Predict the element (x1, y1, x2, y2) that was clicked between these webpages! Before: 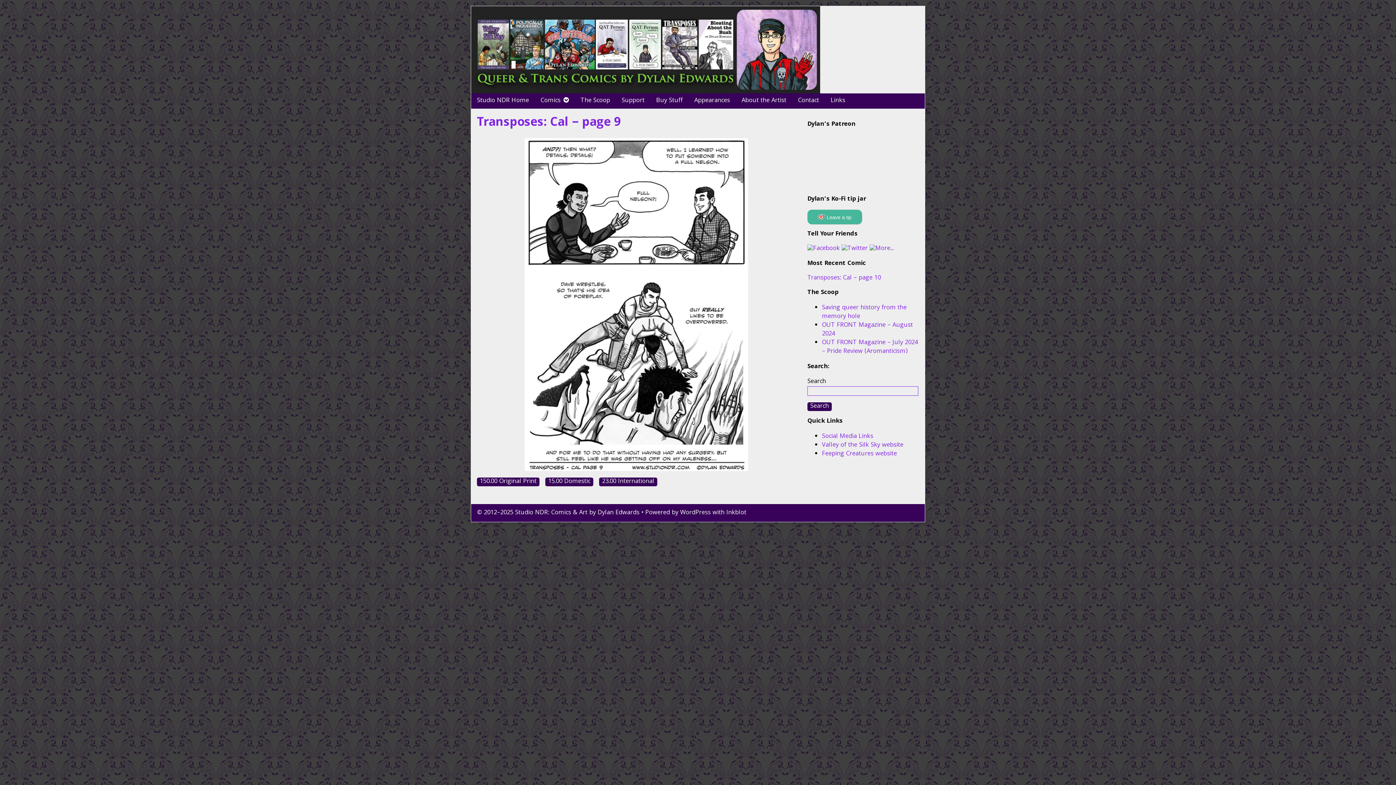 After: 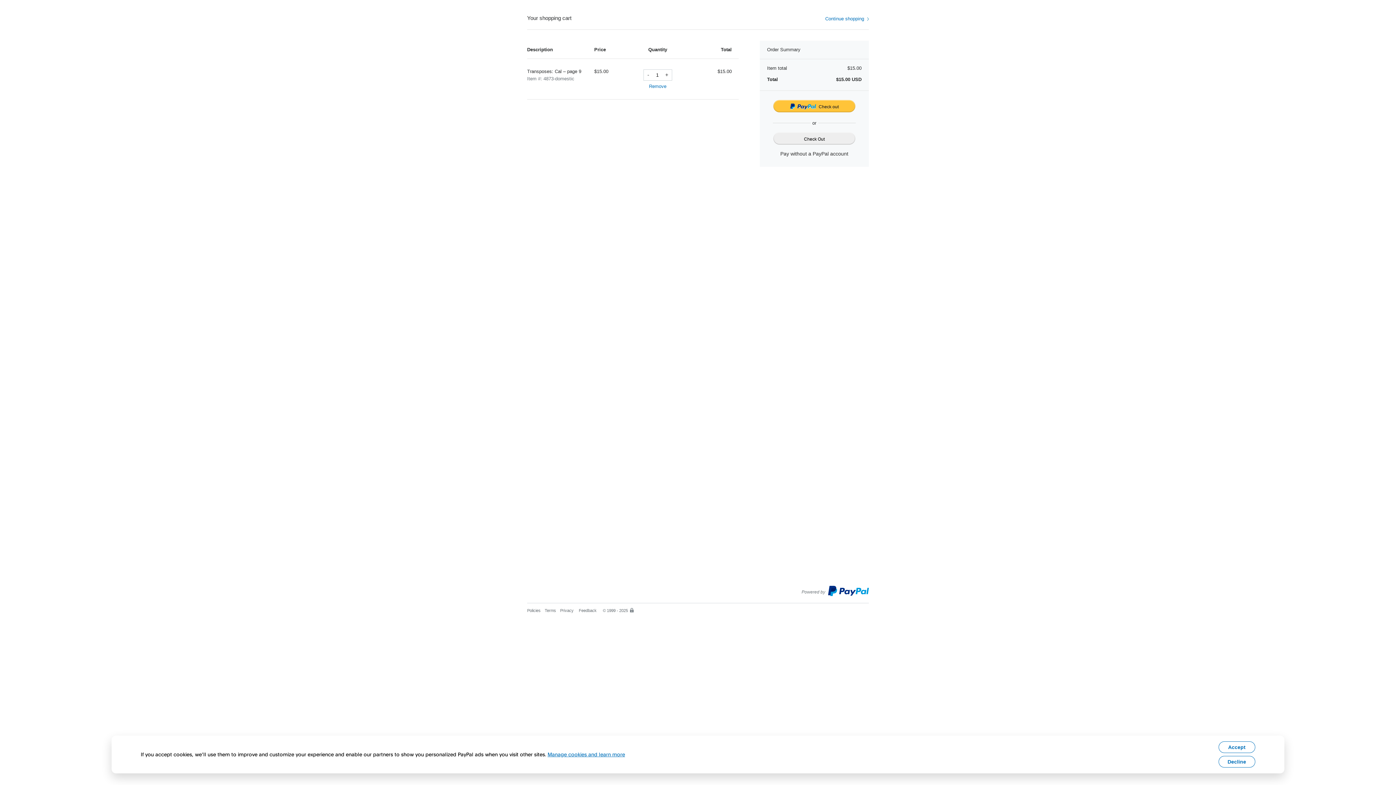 Action: label: 15.00 Domestic bbox: (545, 477, 593, 486)